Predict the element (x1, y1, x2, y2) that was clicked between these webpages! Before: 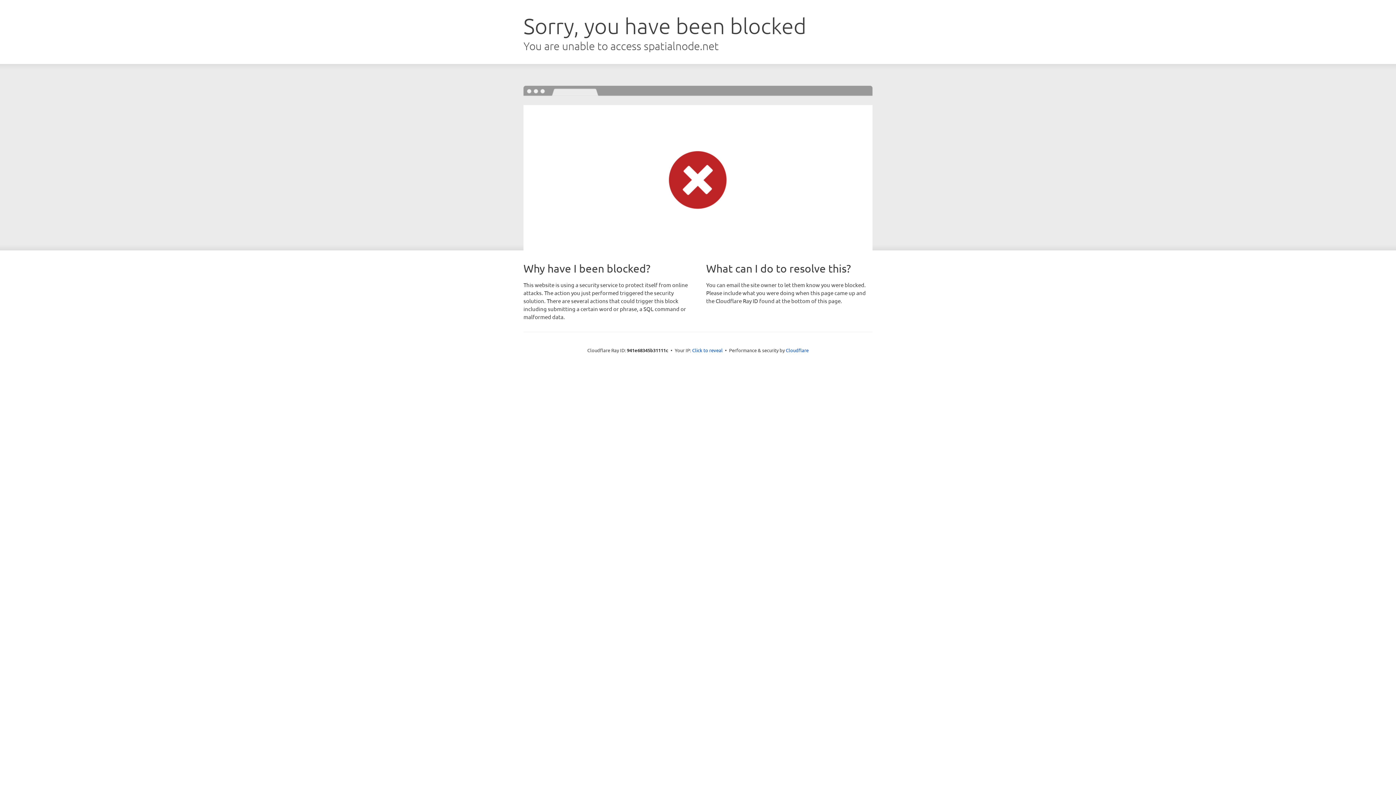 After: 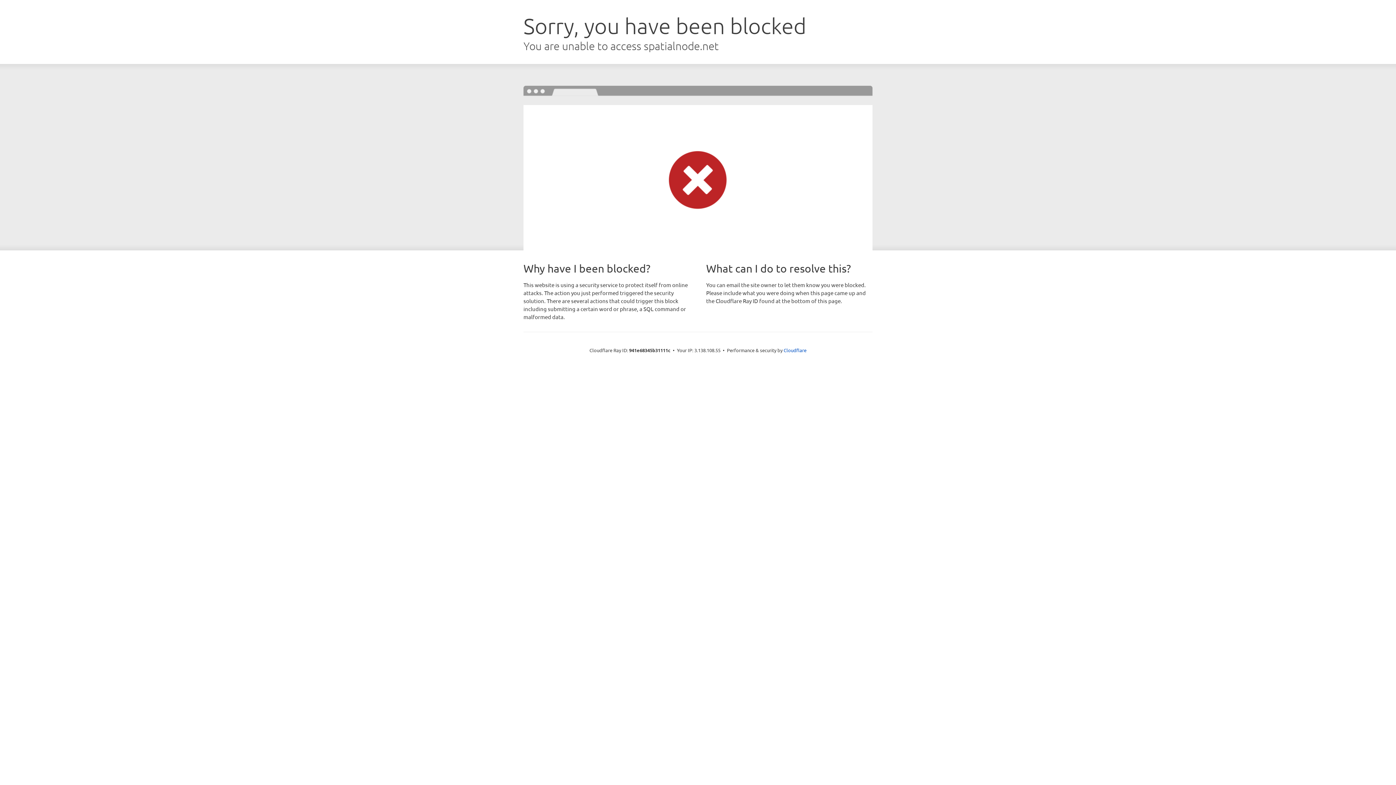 Action: label: Click to reveal bbox: (692, 346, 722, 353)